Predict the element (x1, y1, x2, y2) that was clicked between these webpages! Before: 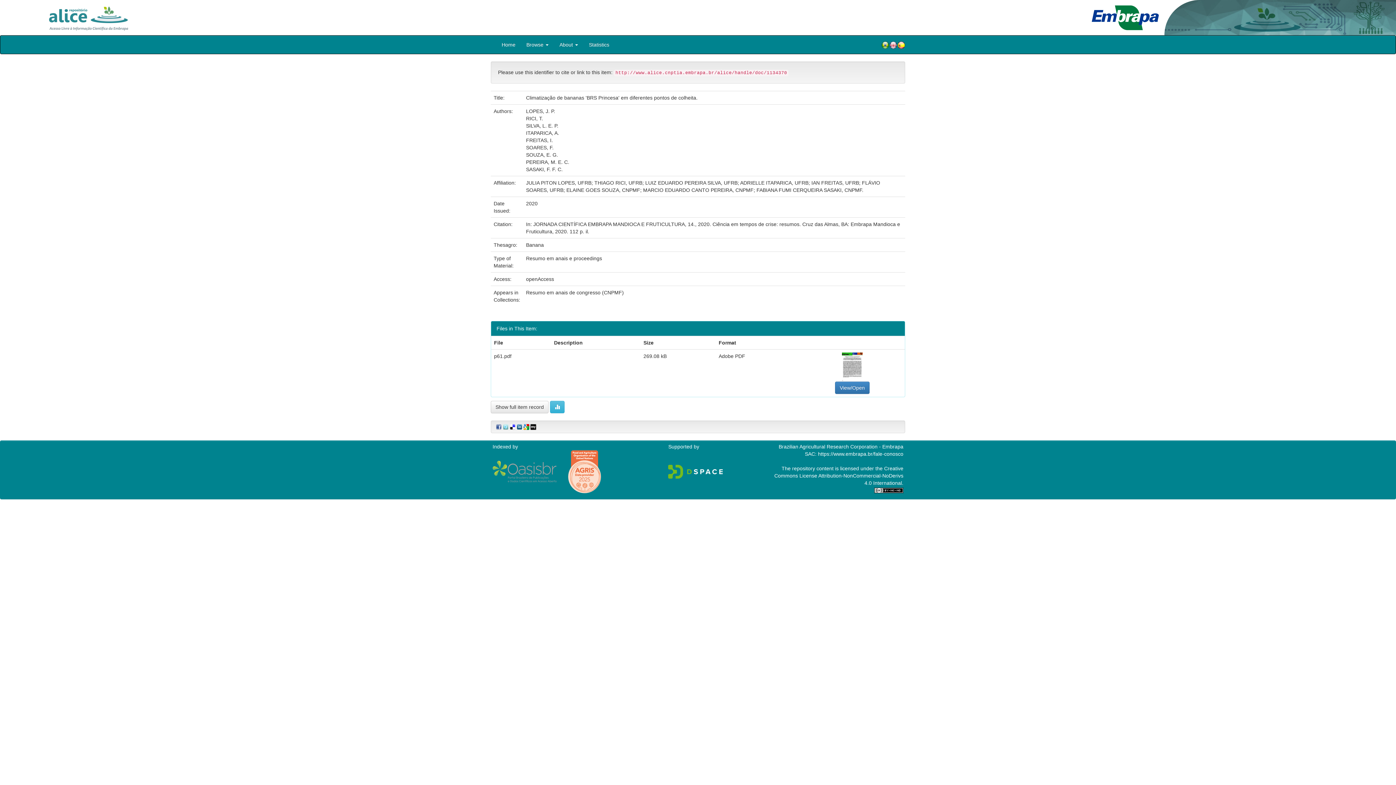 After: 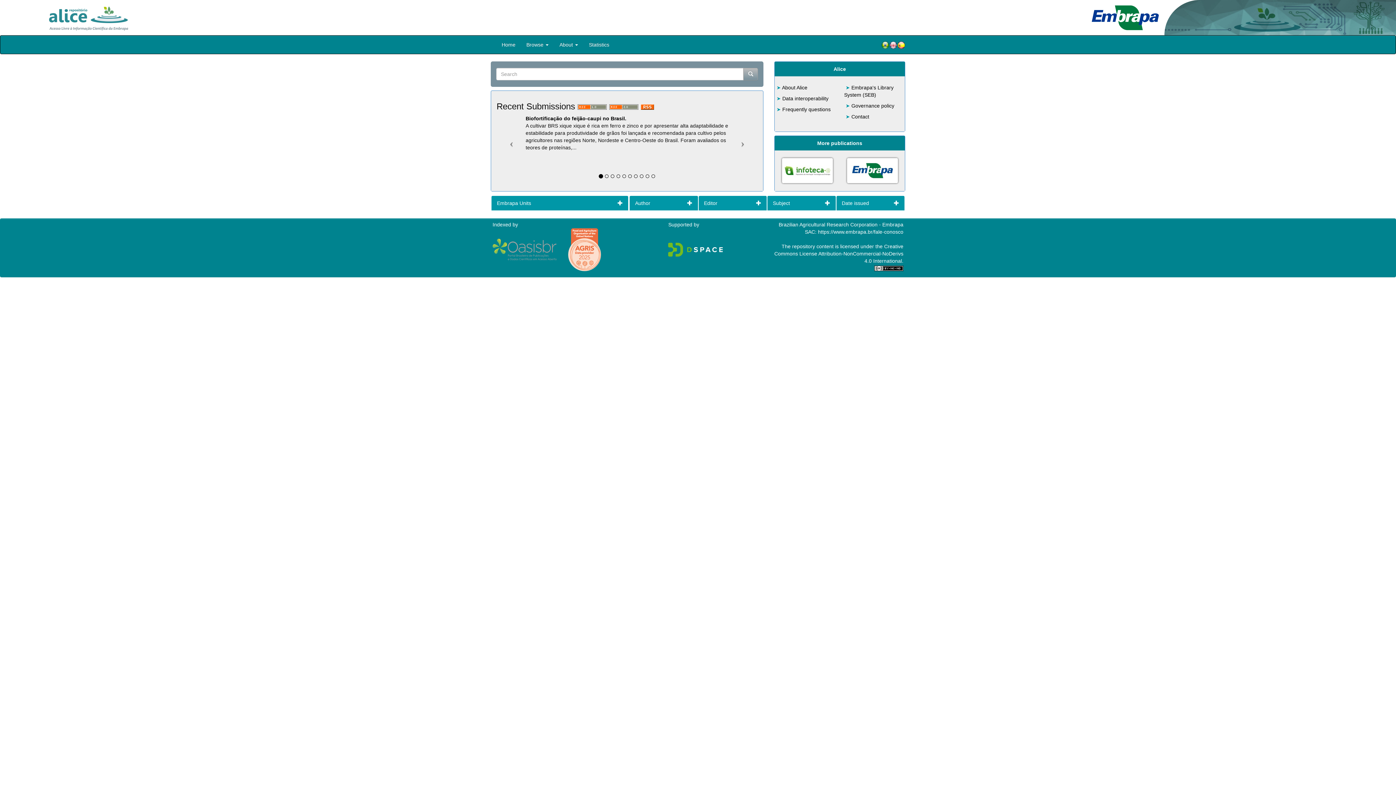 Action: bbox: (496, 35, 521, 53) label: Home